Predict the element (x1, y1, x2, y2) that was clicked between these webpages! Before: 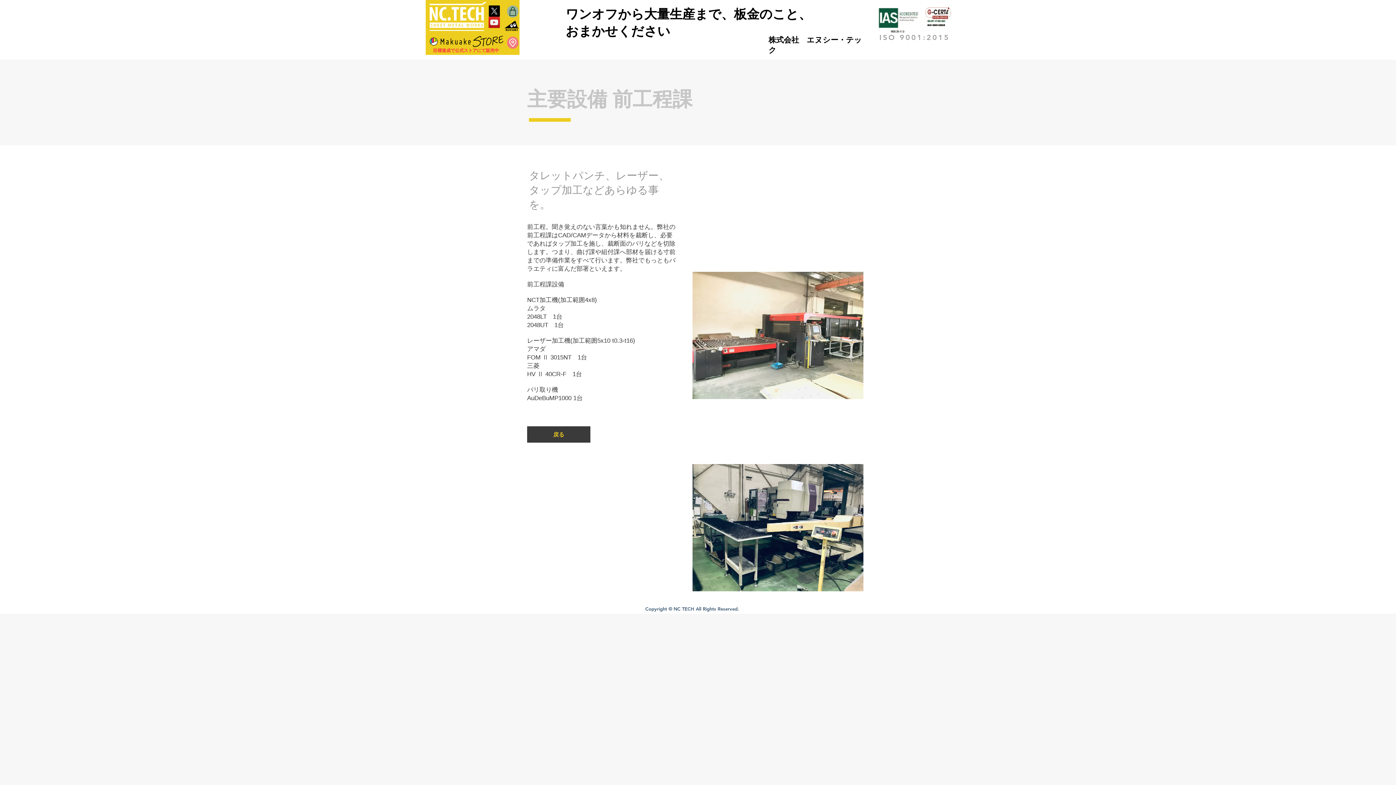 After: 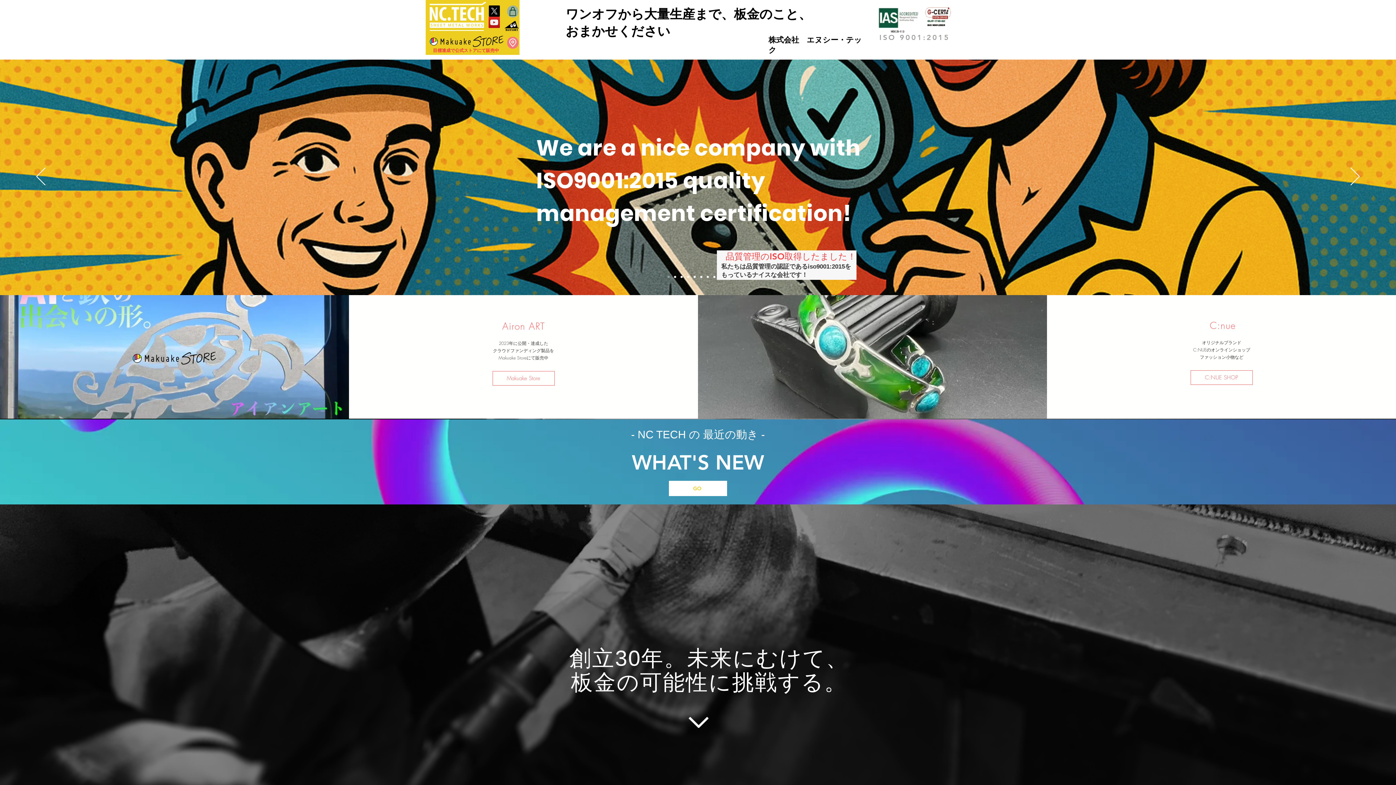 Action: bbox: (527, 426, 590, 442) label: 戻る